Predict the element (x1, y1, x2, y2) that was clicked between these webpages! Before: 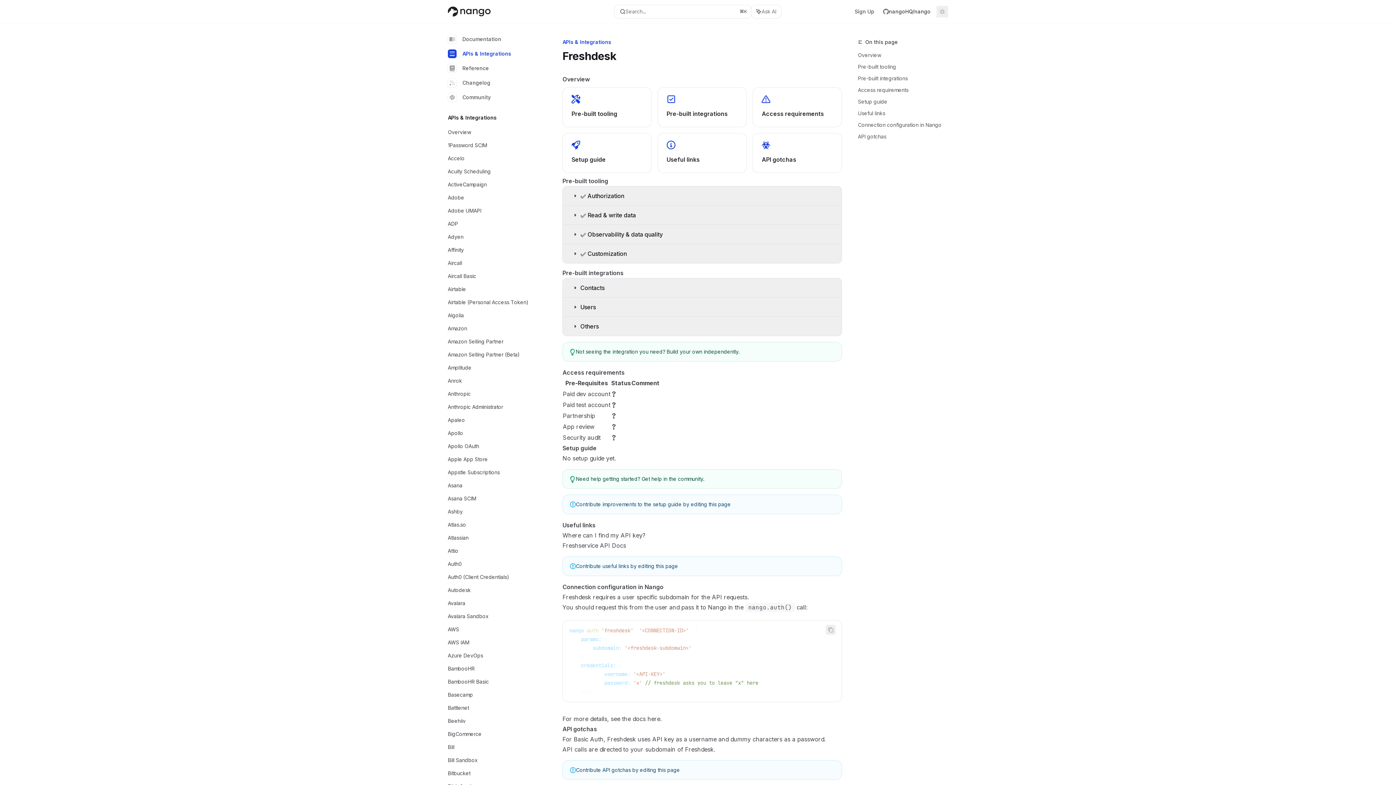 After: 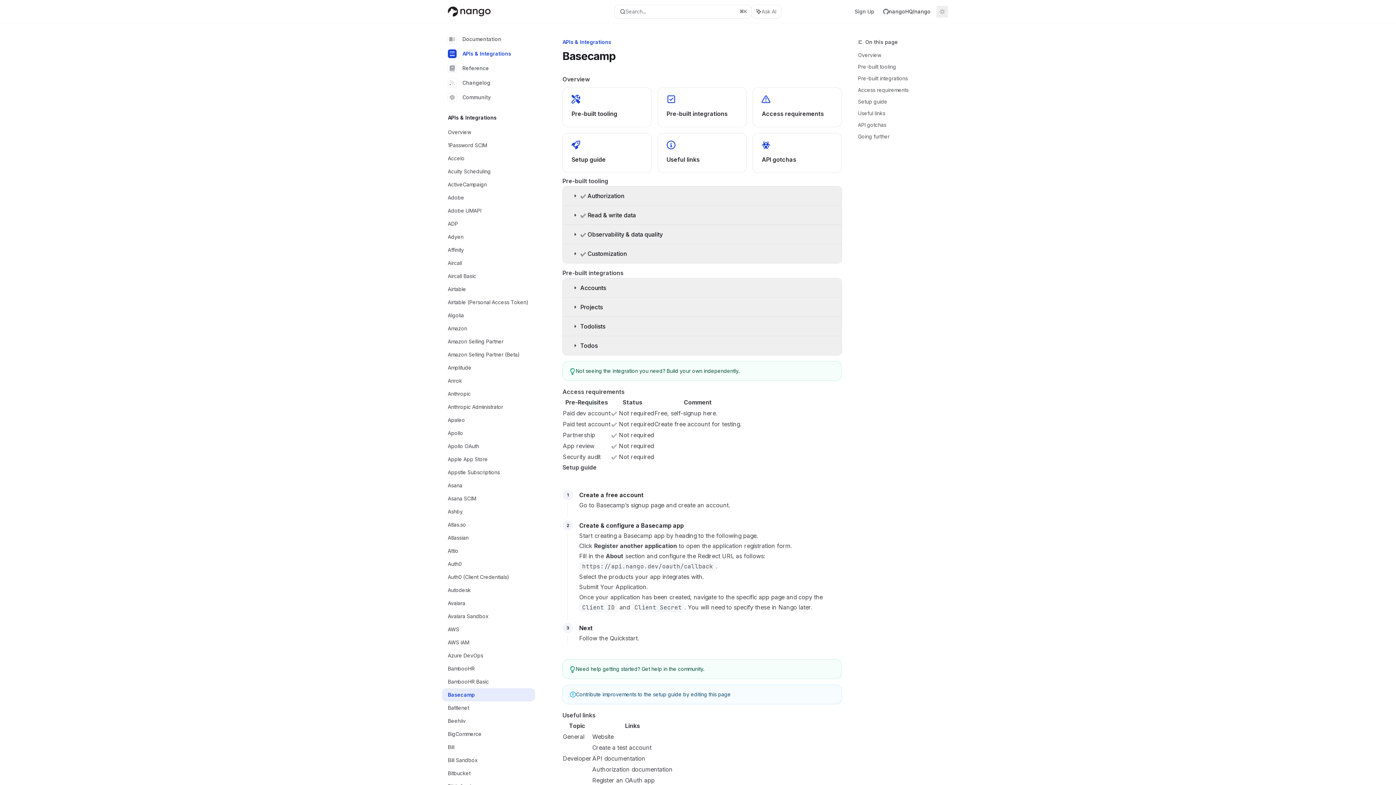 Action: bbox: (442, 688, 535, 701) label: Basecamp